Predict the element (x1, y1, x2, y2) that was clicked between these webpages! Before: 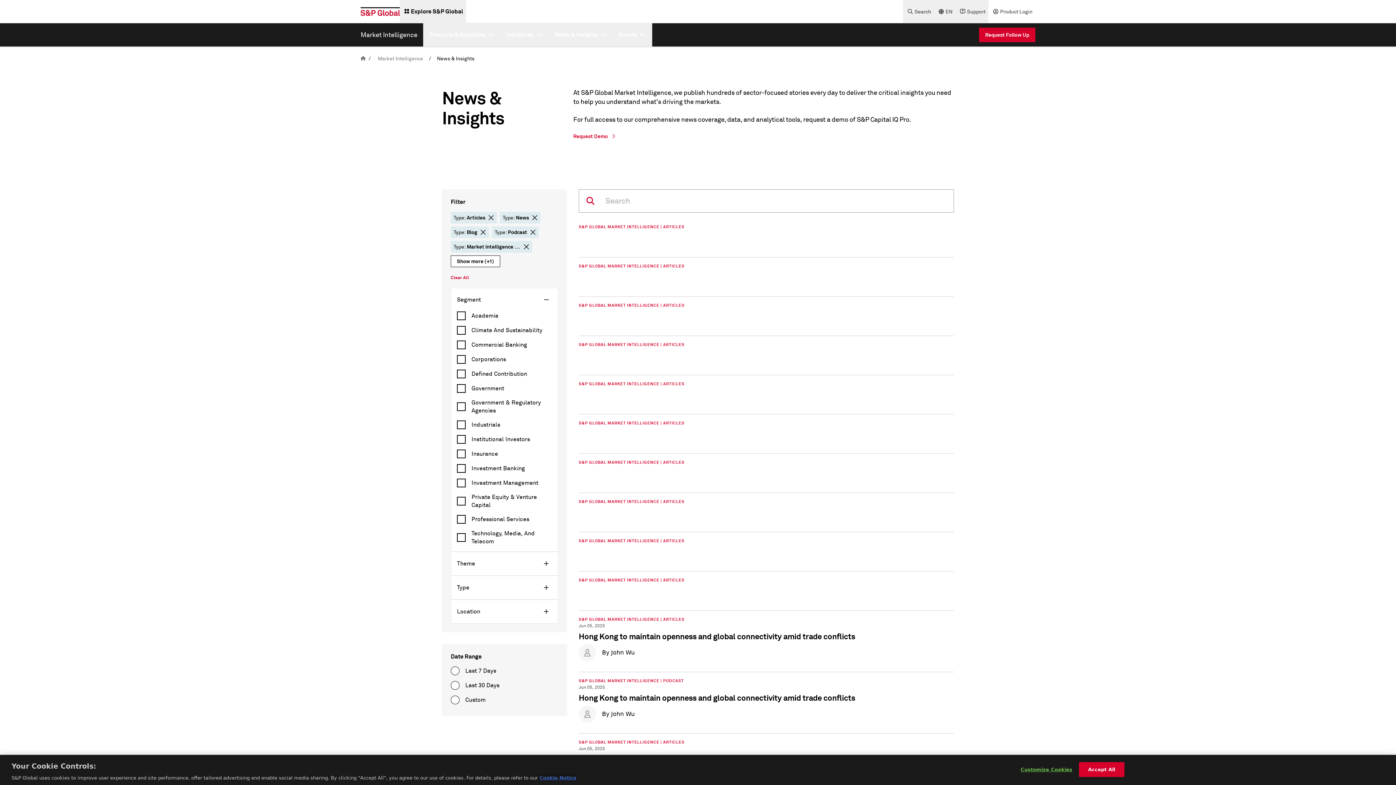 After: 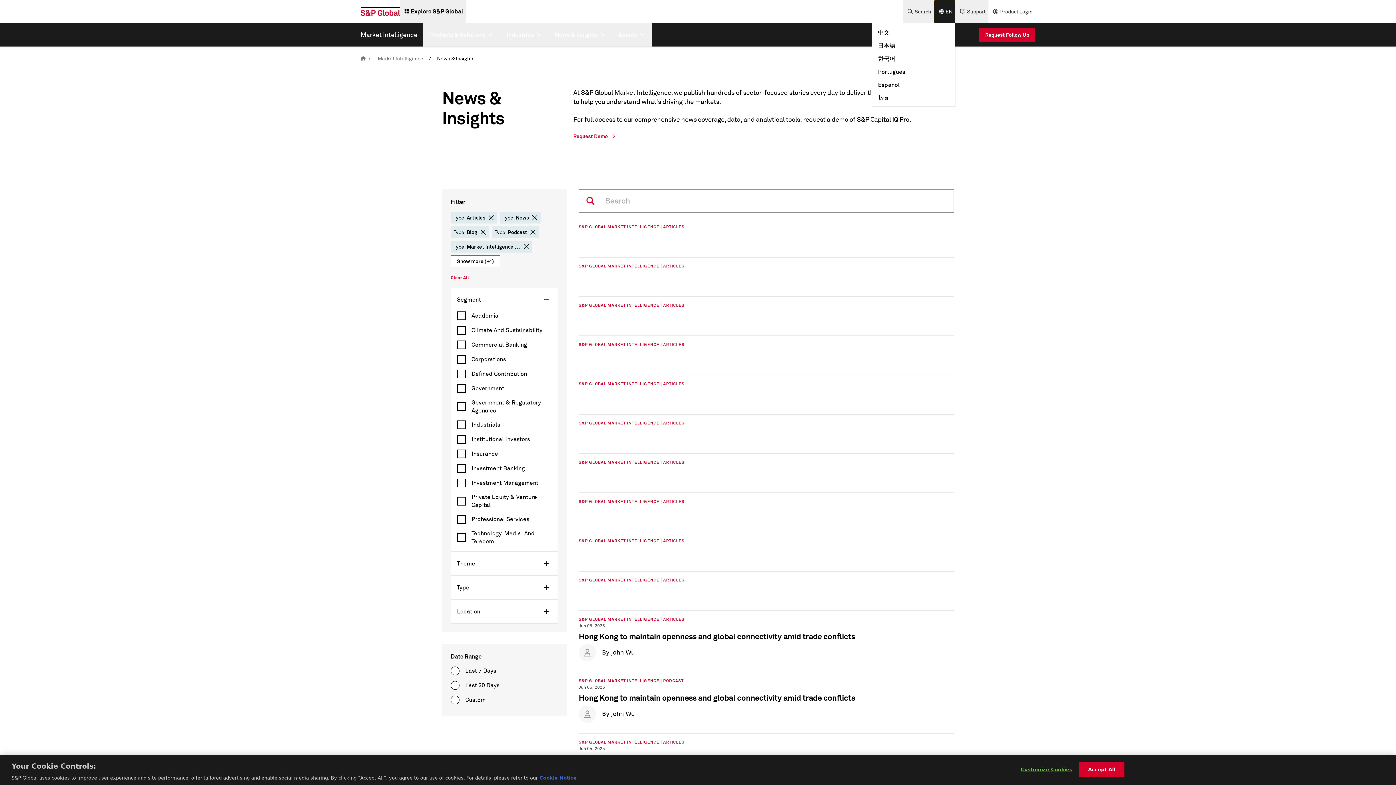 Action: label: language selector bbox: (934, 0, 955, 23)